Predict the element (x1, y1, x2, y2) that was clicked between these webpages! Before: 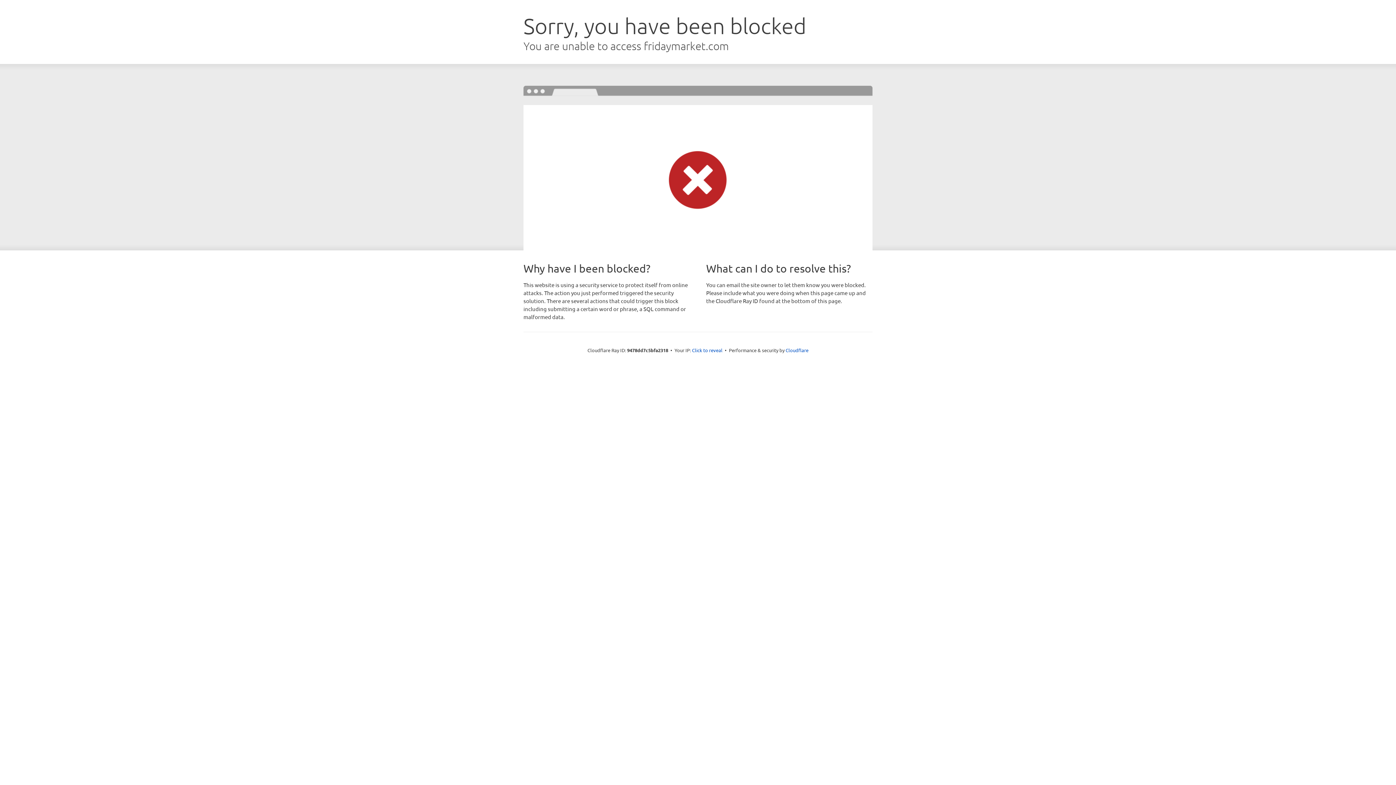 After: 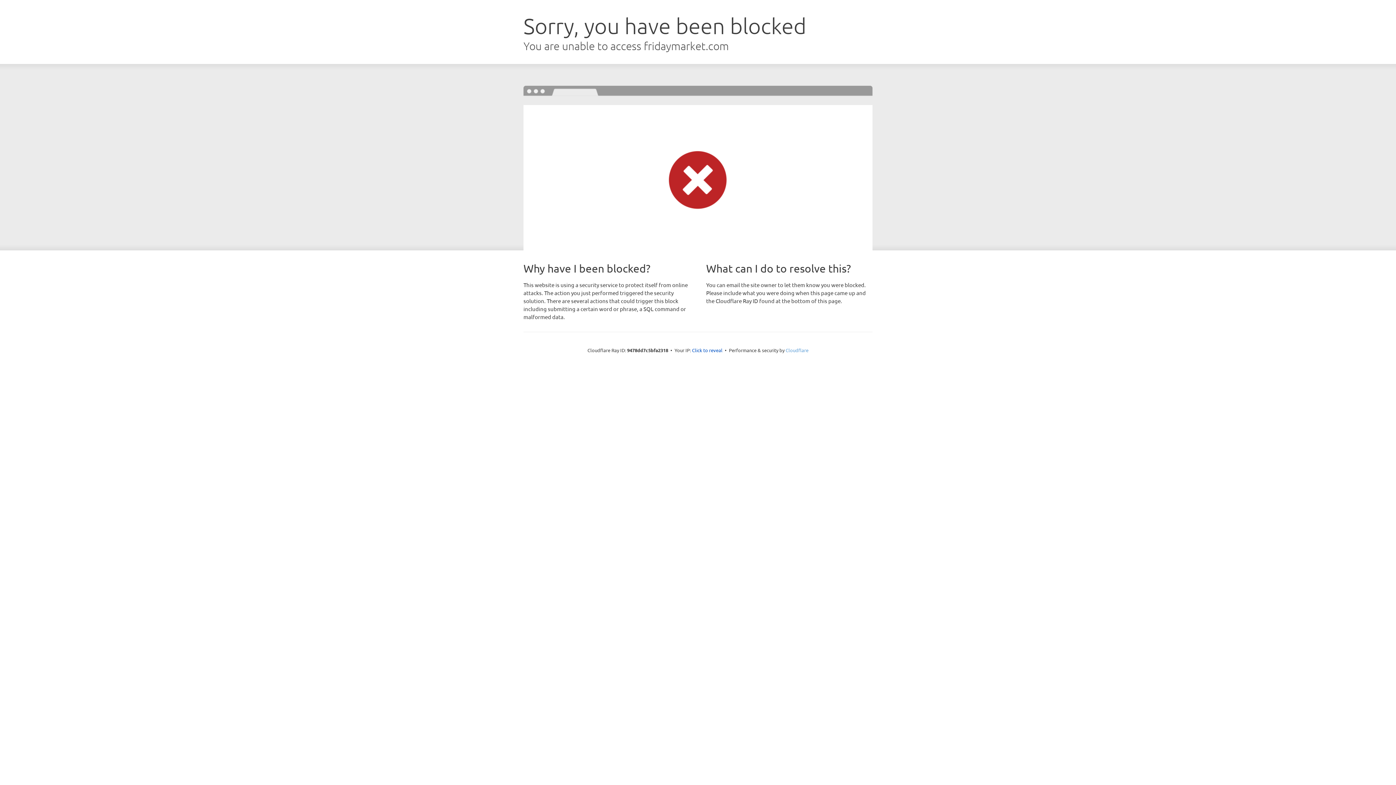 Action: label: Cloudflare bbox: (785, 347, 808, 353)